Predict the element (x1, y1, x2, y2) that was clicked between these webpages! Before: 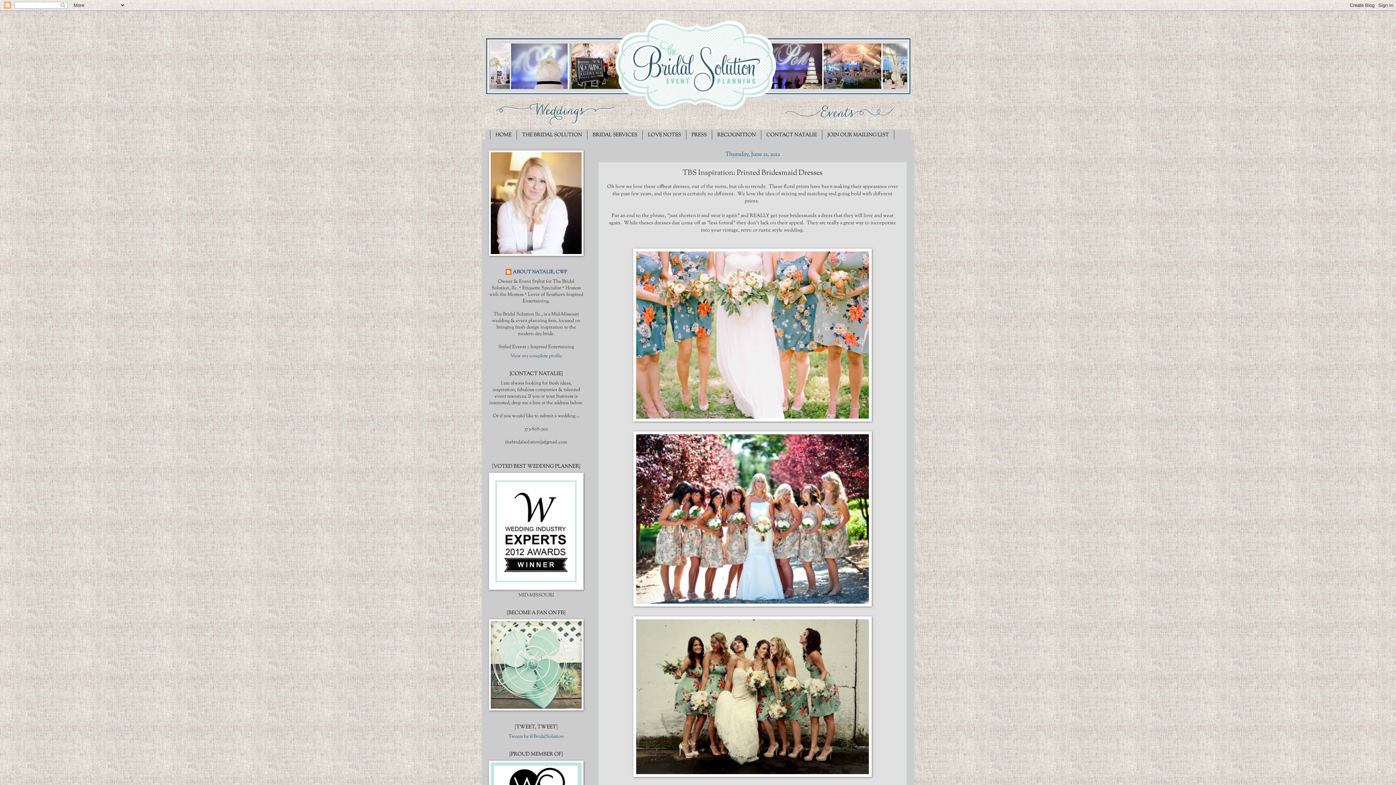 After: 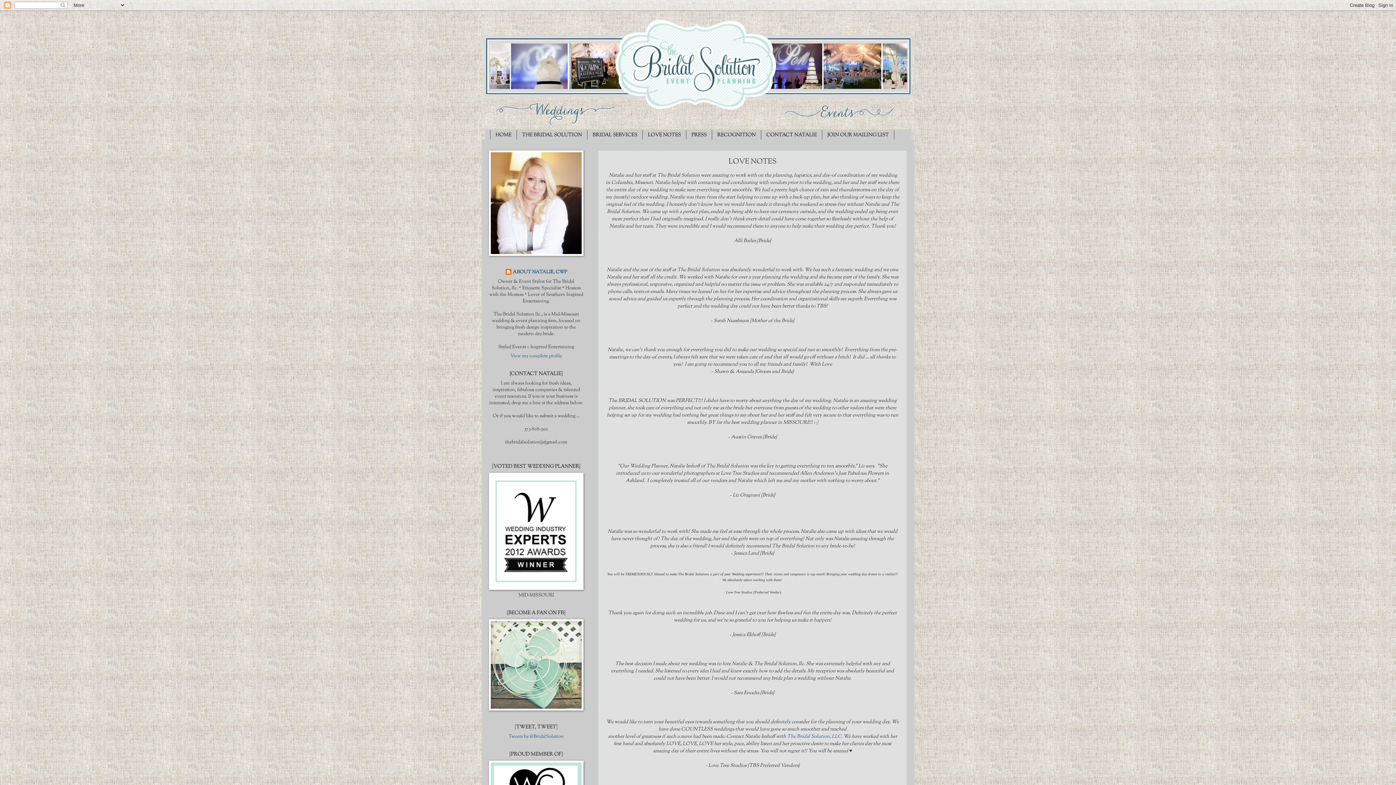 Action: label: LOVE NOTES bbox: (642, 130, 686, 140)